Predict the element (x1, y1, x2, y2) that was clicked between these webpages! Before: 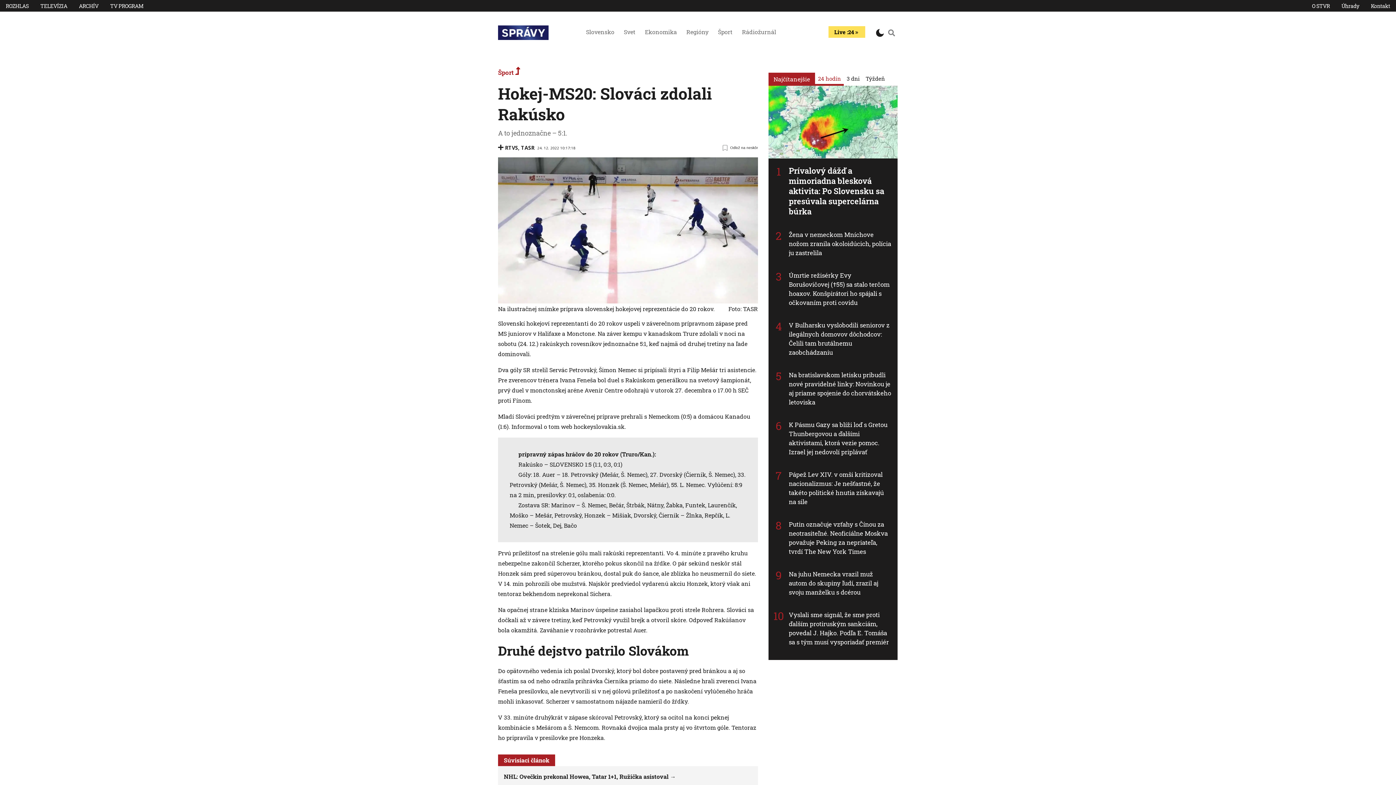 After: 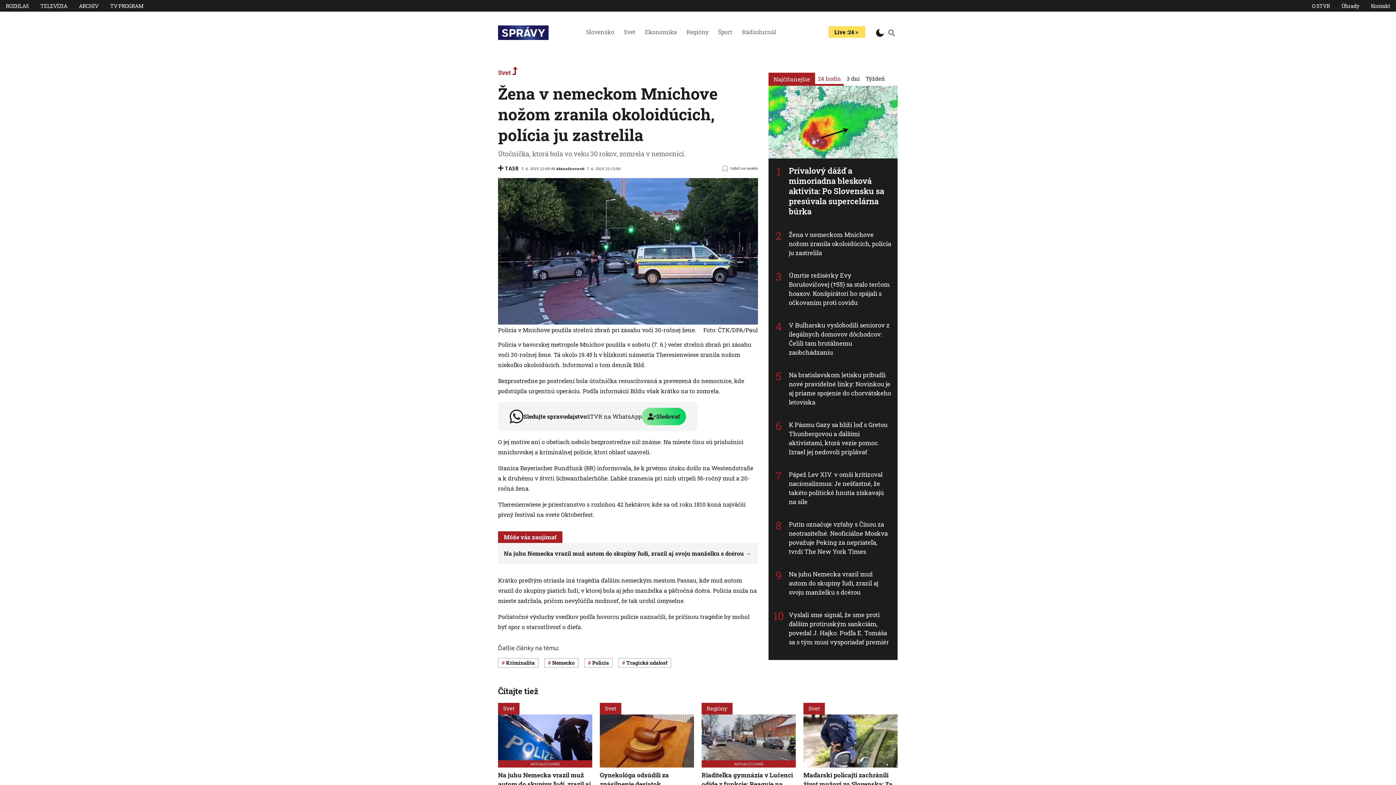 Action: bbox: (789, 230, 891, 257) label: Žena v nemeckom Mníchove nožom zranila okoloidúcich, polícia ju zastrelila